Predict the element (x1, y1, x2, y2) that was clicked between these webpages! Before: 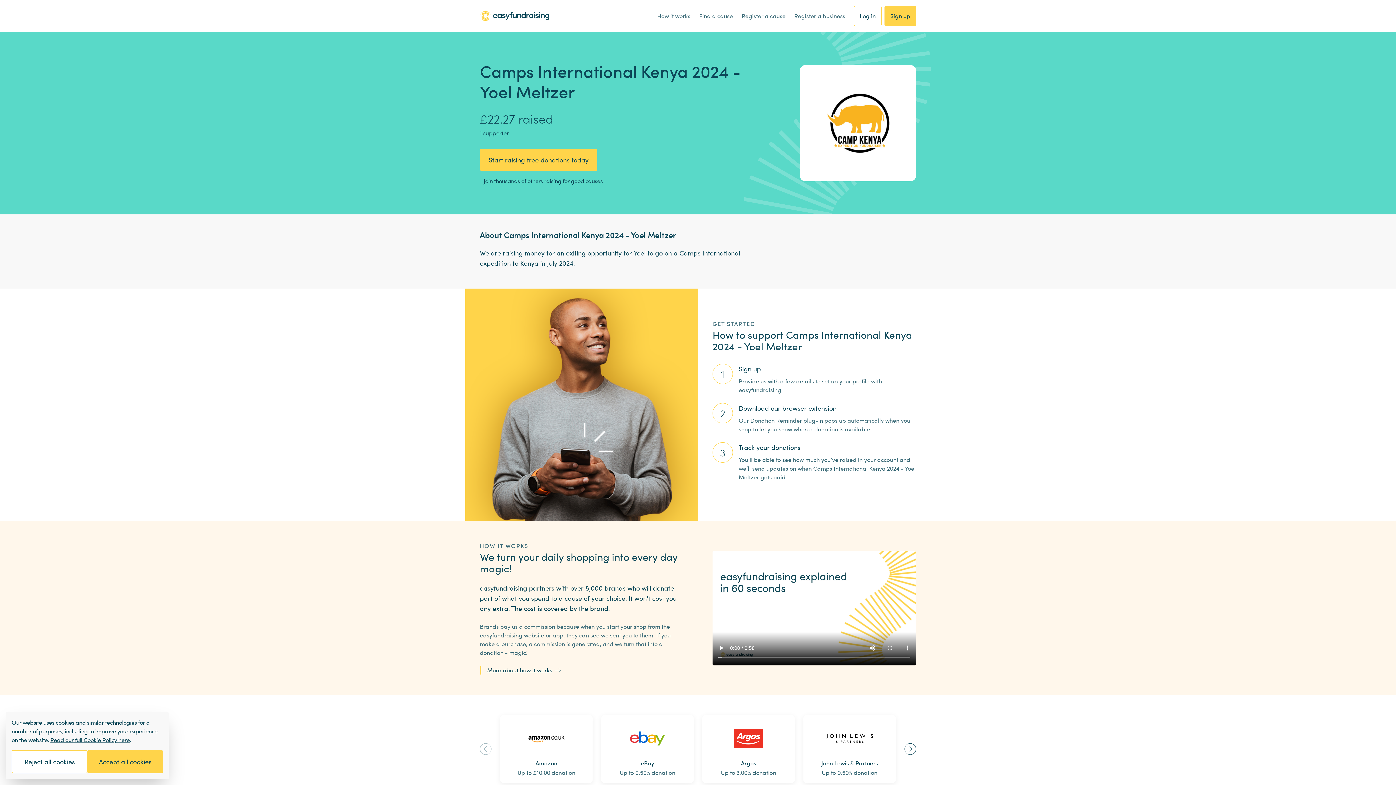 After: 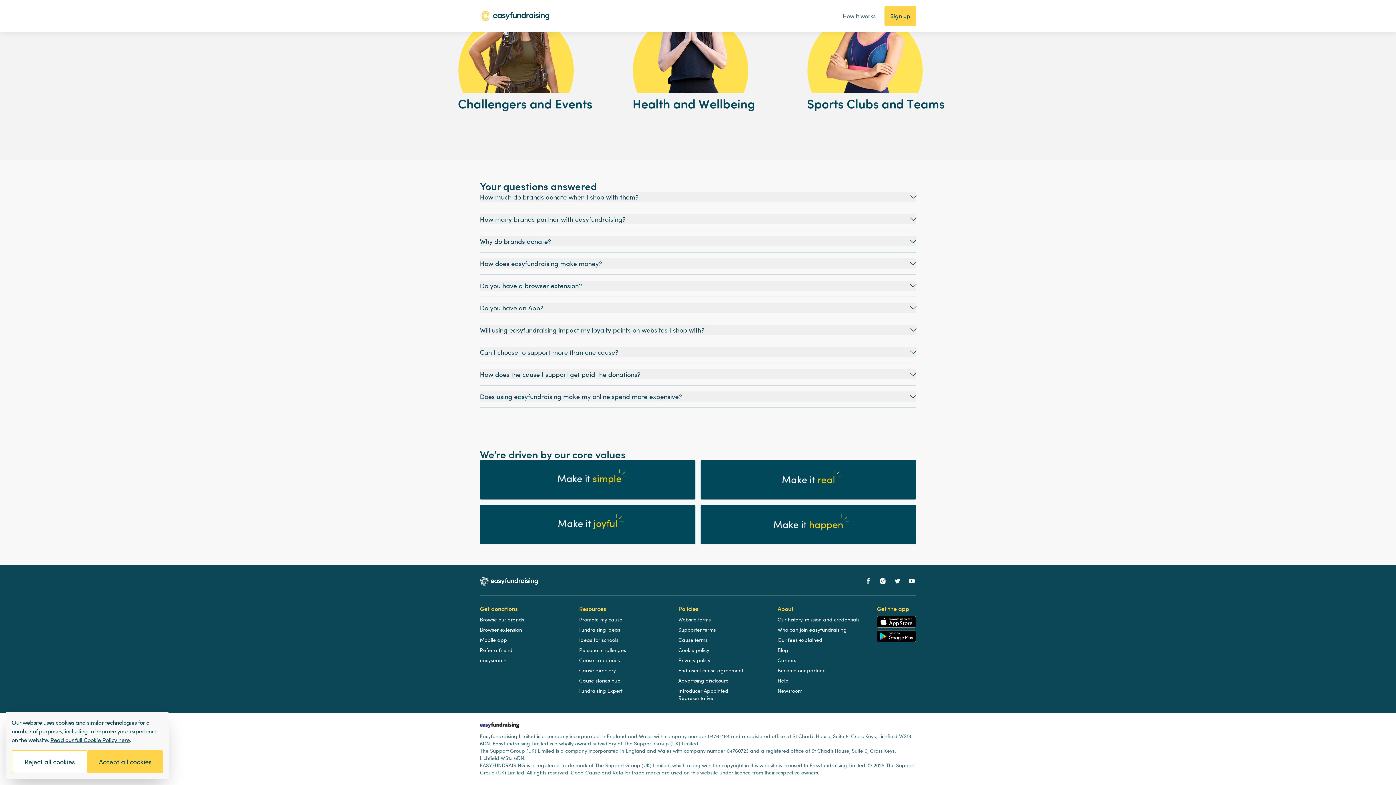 Action: bbox: (487, 666, 561, 674) label: More about how it works